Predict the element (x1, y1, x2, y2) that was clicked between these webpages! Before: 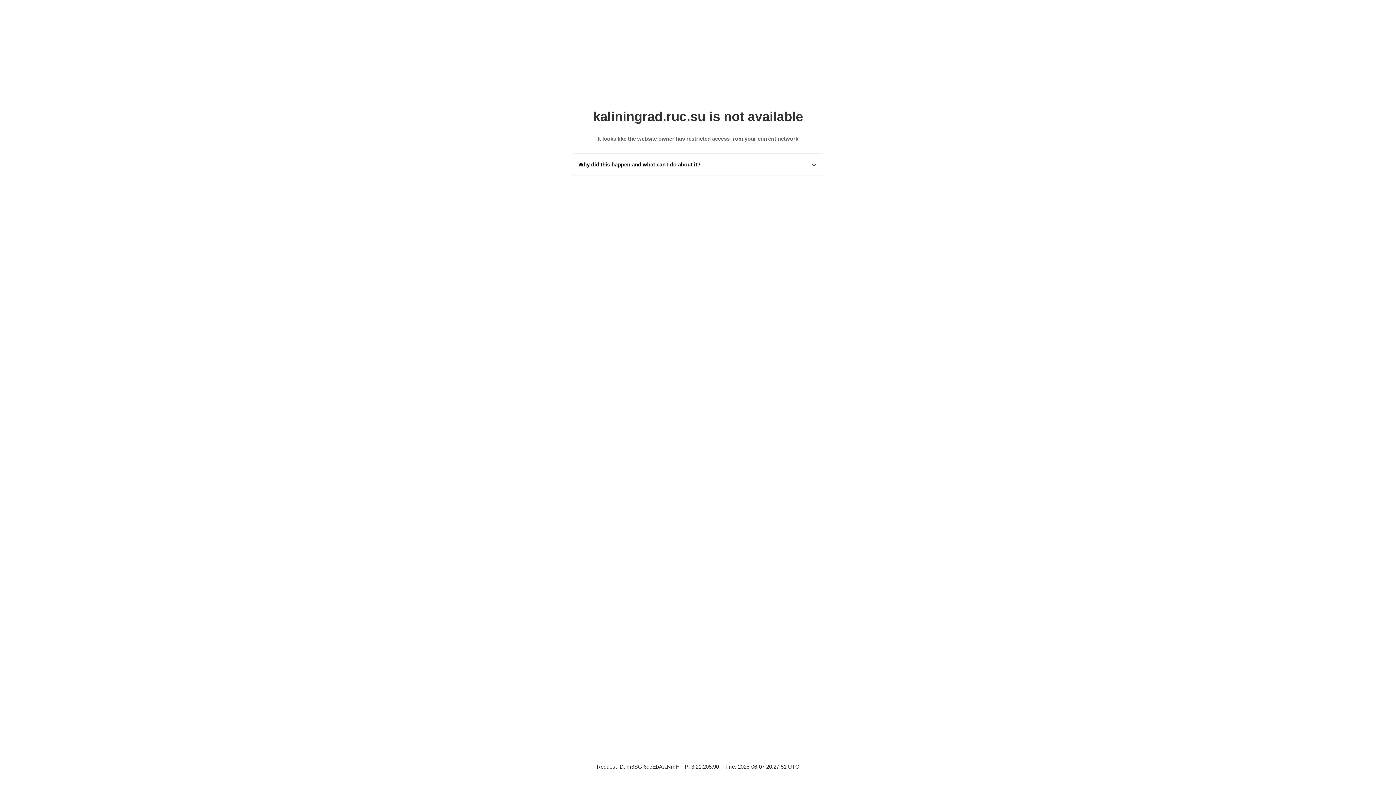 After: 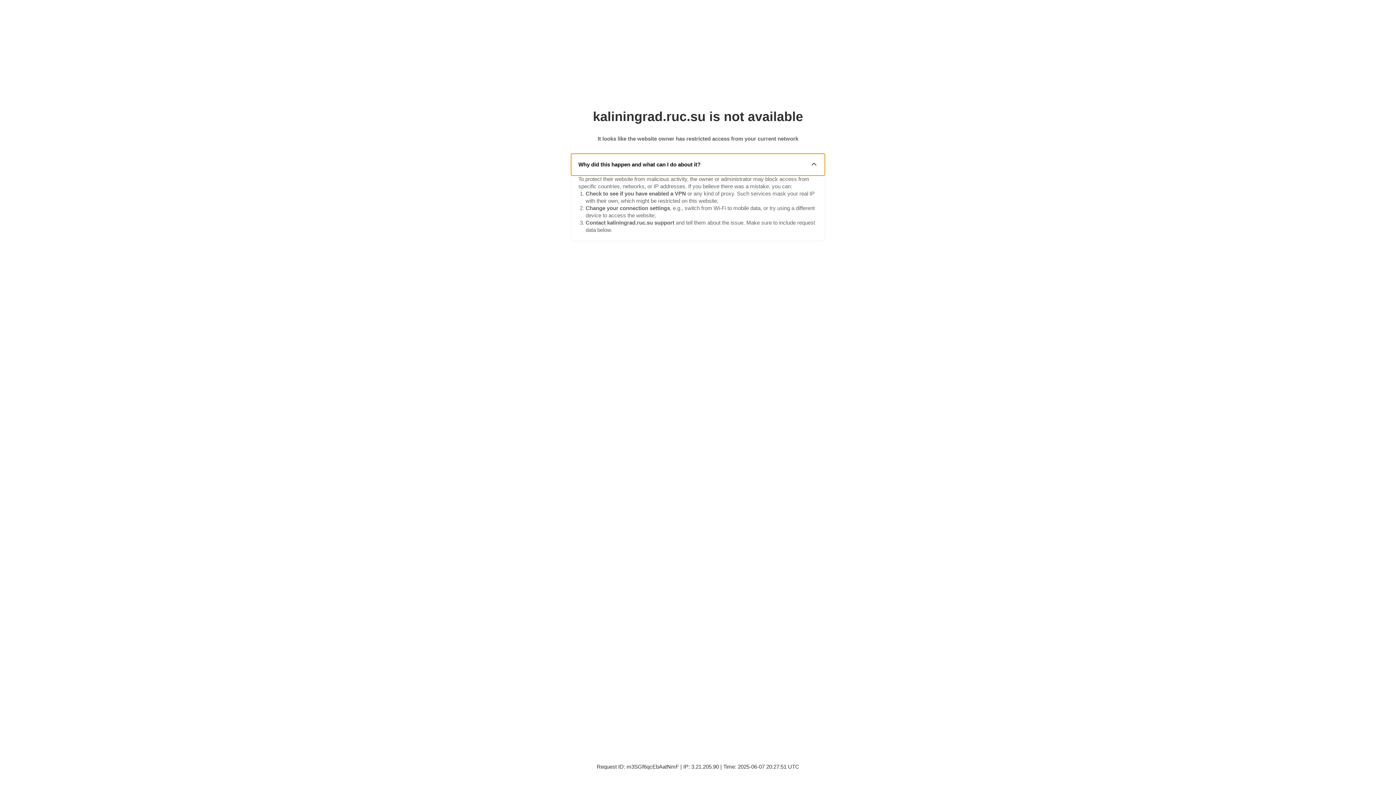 Action: label: Why did this happen and what can I do about it? bbox: (571, 153, 825, 175)